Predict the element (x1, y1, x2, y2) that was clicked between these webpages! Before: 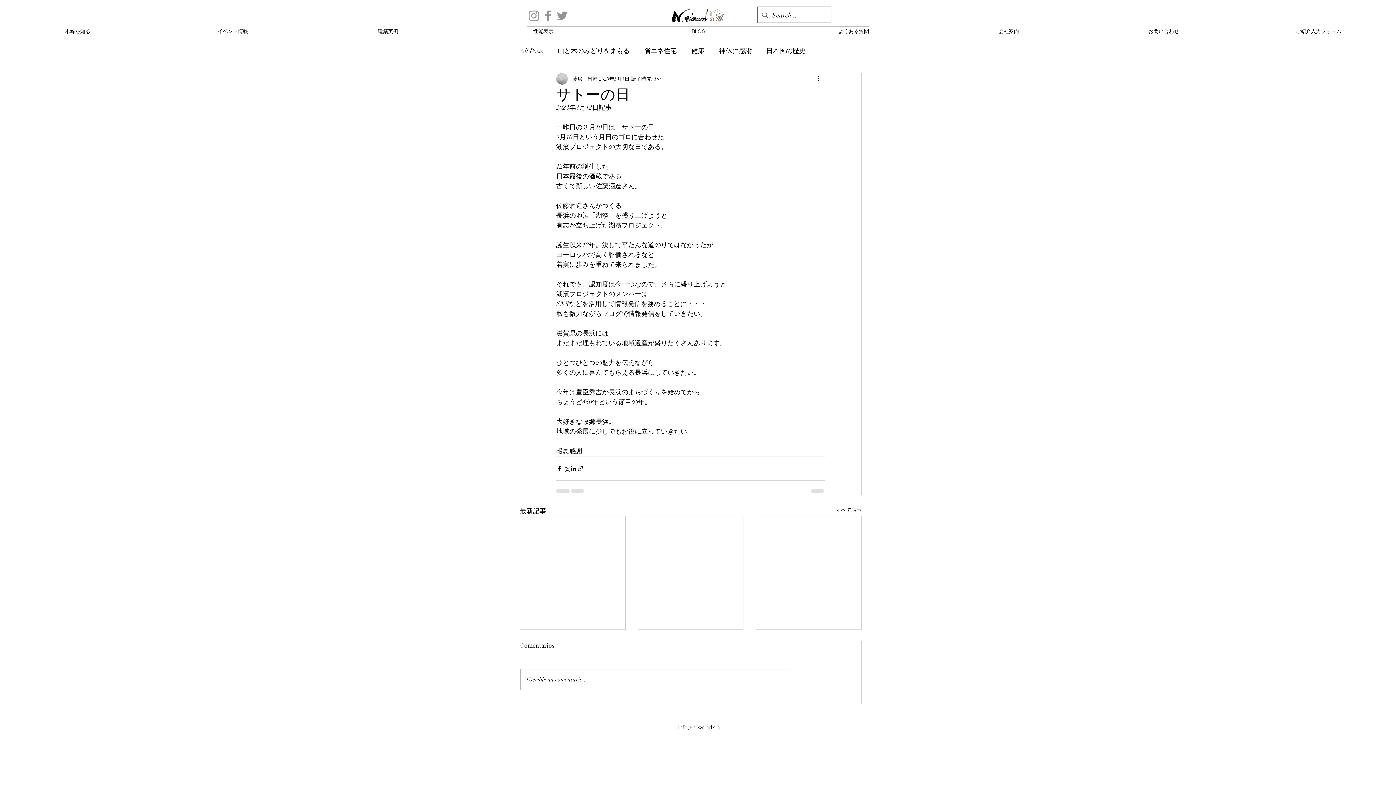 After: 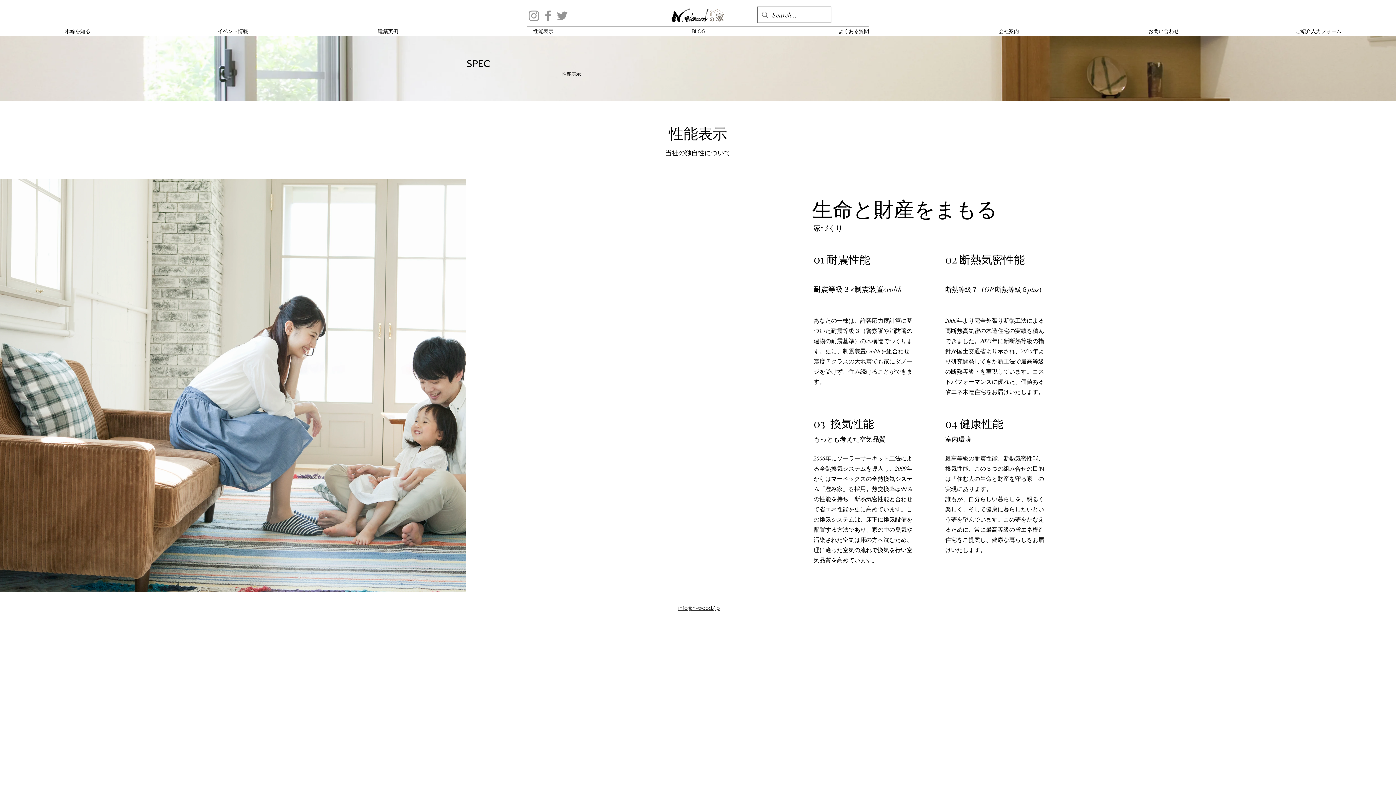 Action: bbox: (465, 26, 621, 36) label: 性能表示